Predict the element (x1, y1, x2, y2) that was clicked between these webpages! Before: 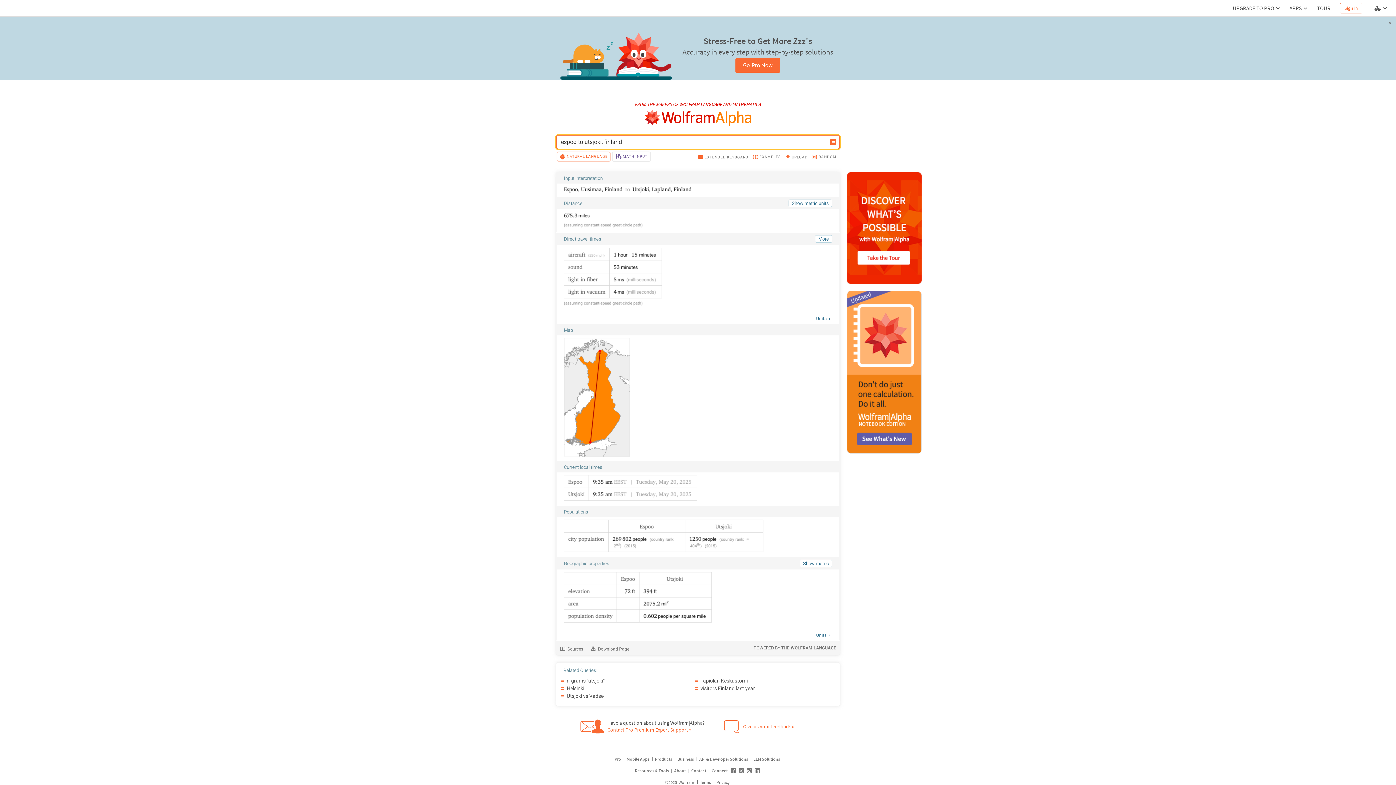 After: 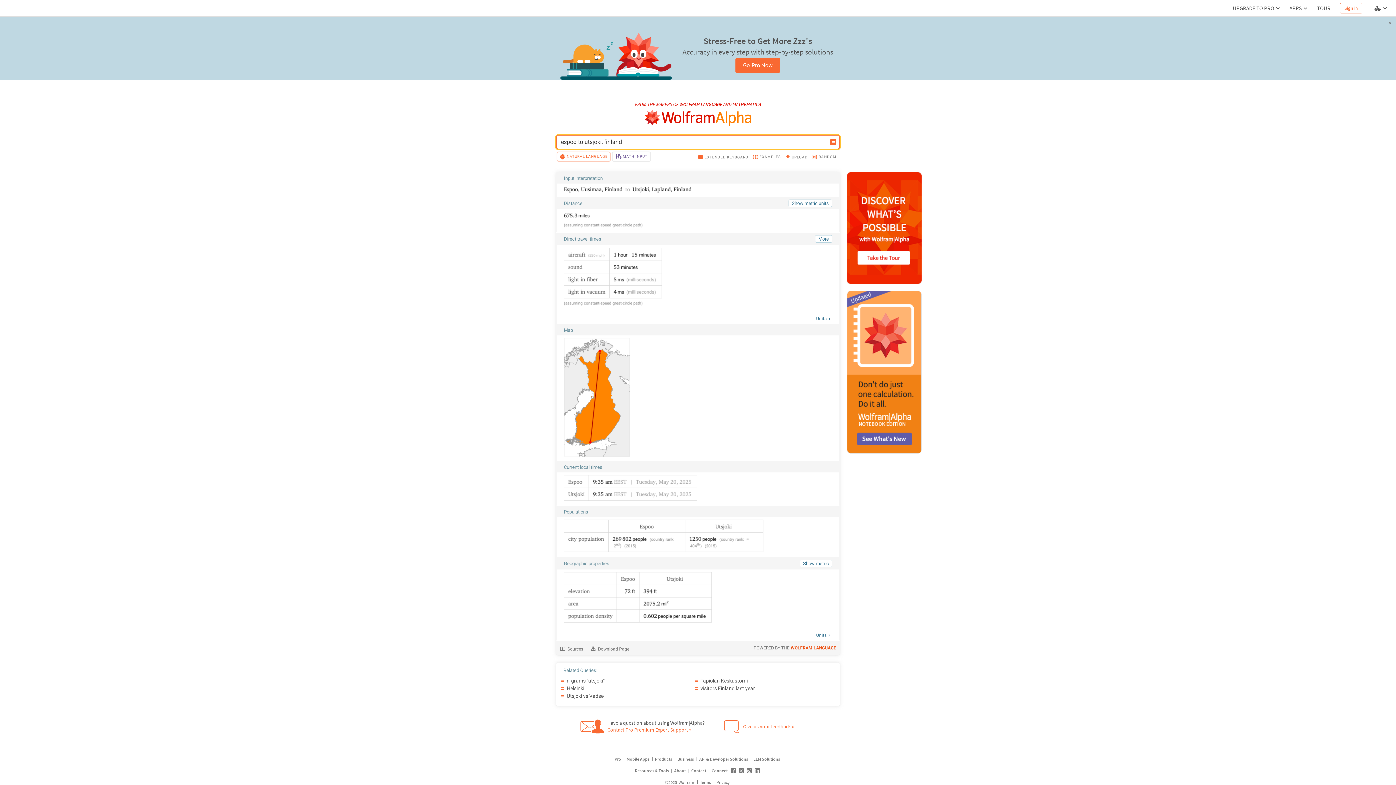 Action: label: POWERED BY THE WOLFRAM LANGUAGE bbox: (750, 578, 840, 592)